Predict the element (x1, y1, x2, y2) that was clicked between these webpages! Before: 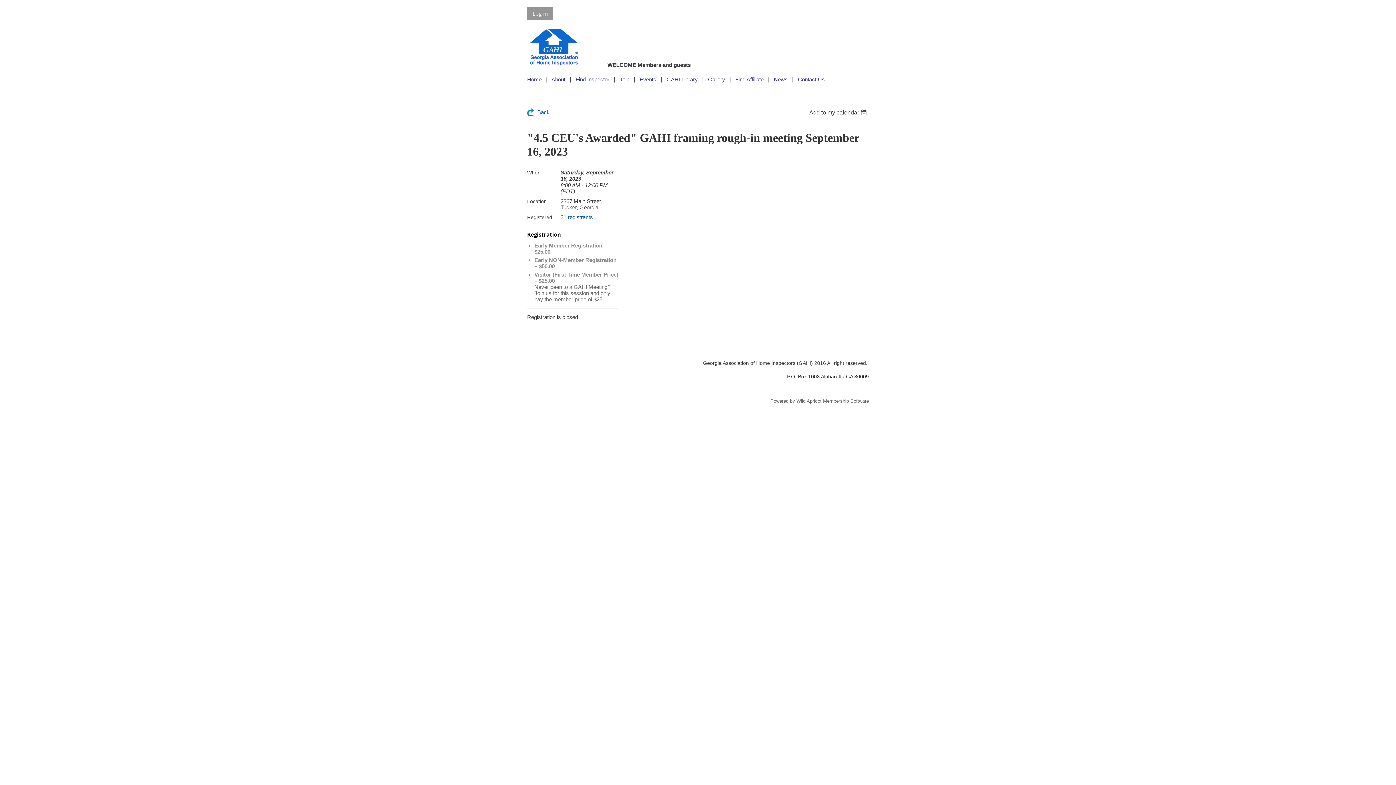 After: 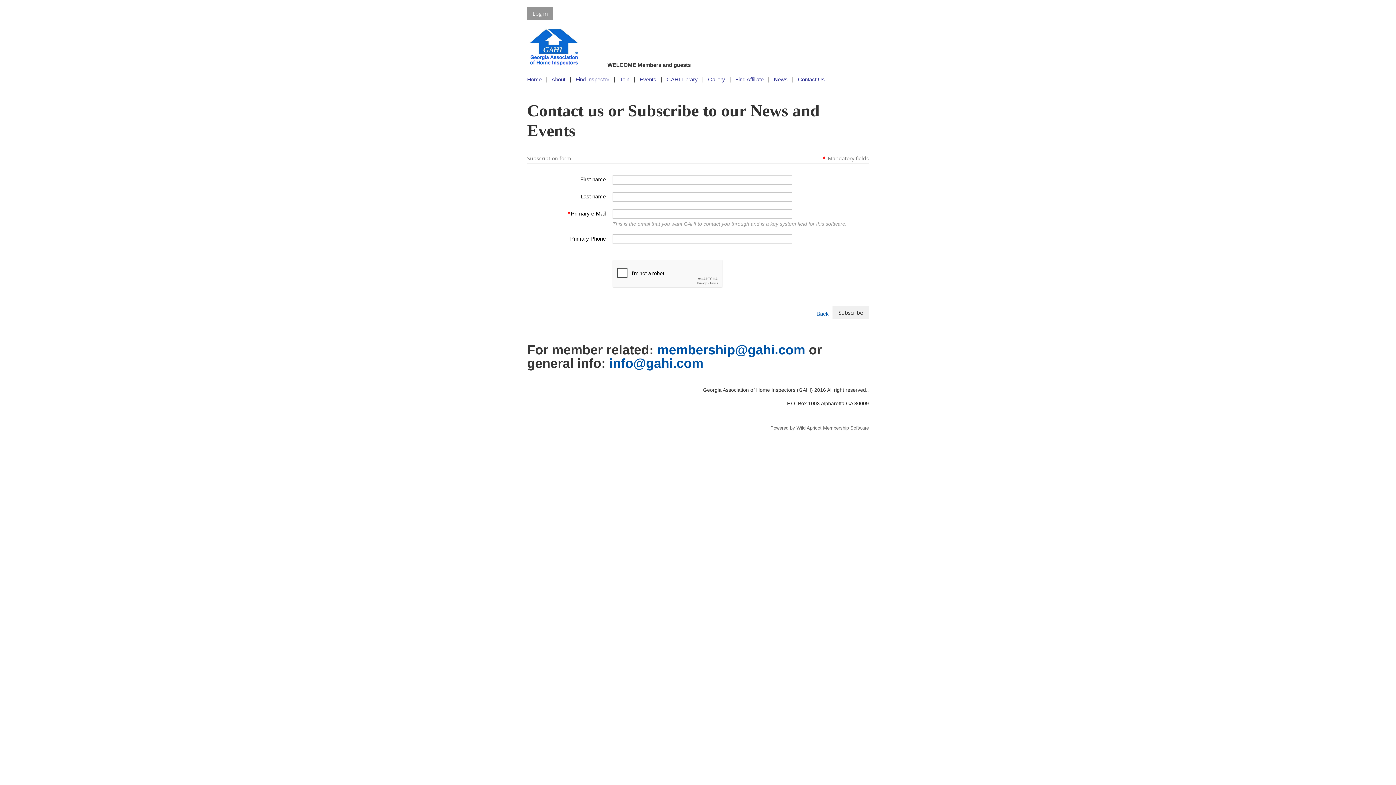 Action: label: Contact Us bbox: (798, 76, 825, 82)